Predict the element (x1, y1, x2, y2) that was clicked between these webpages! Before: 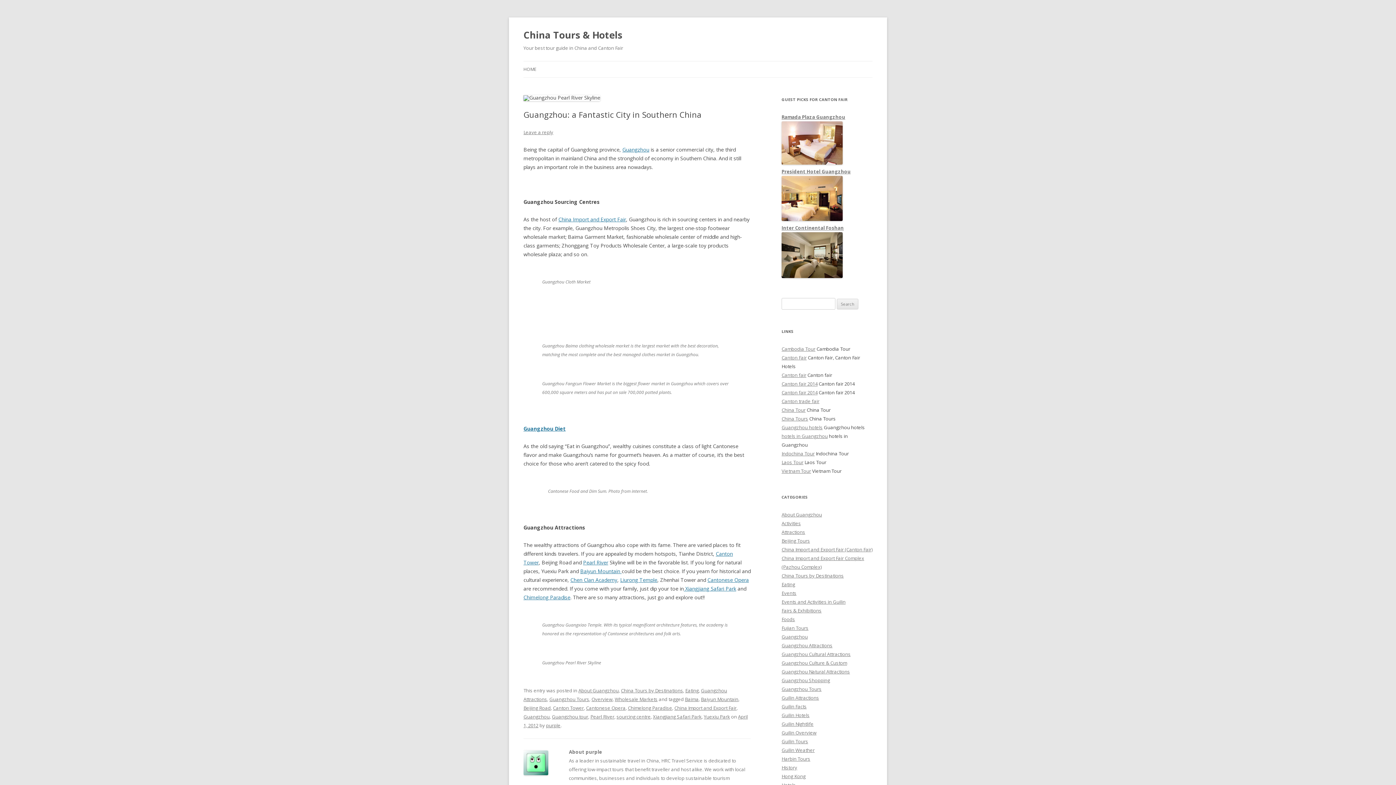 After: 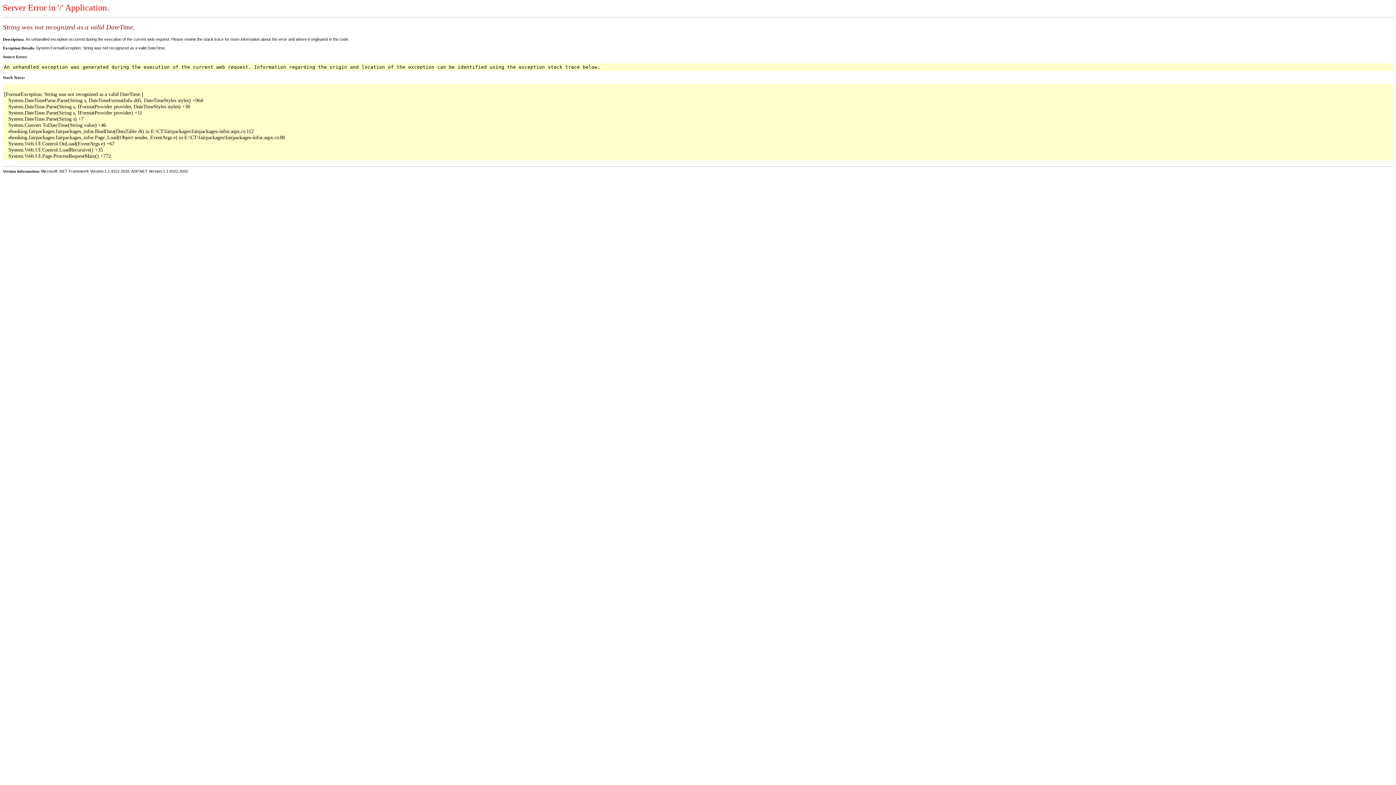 Action: bbox: (781, 273, 842, 279)